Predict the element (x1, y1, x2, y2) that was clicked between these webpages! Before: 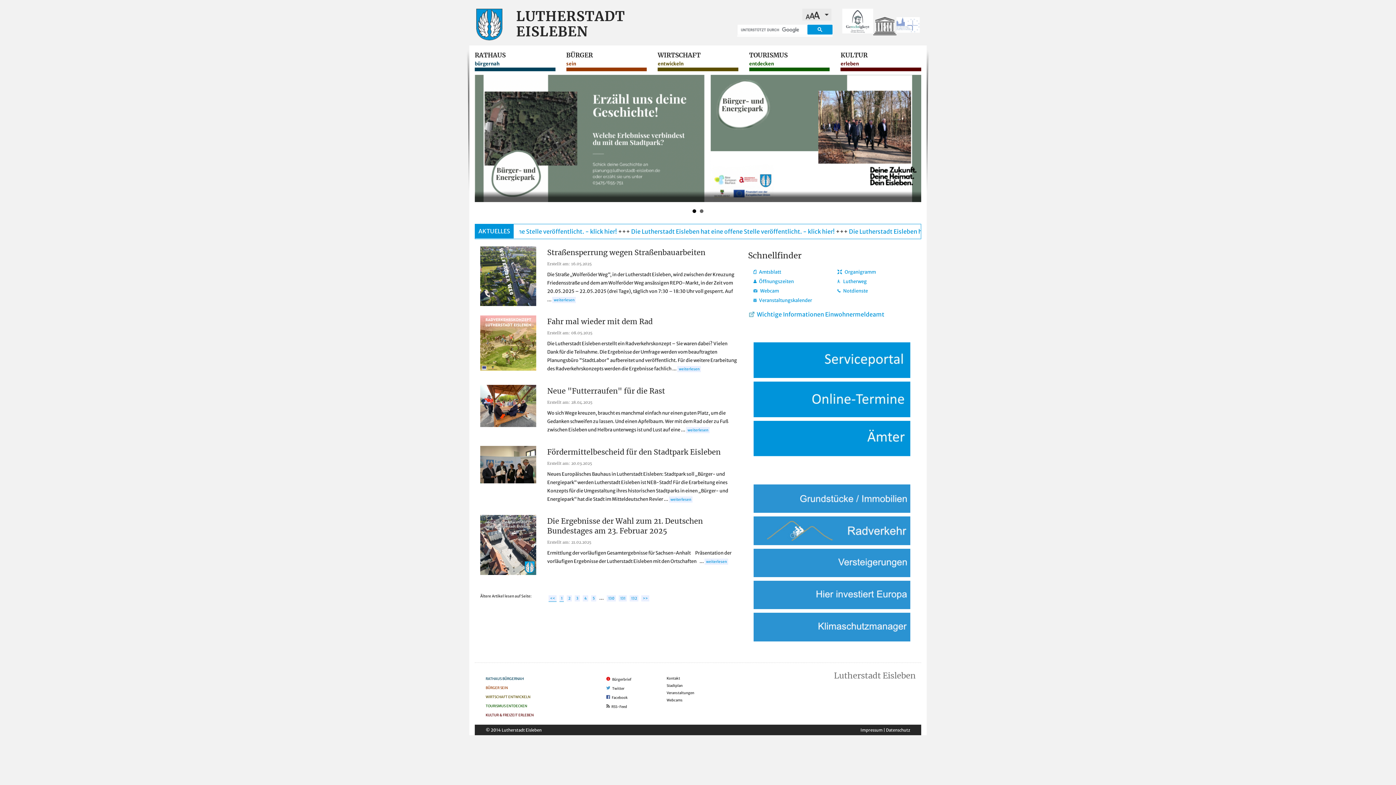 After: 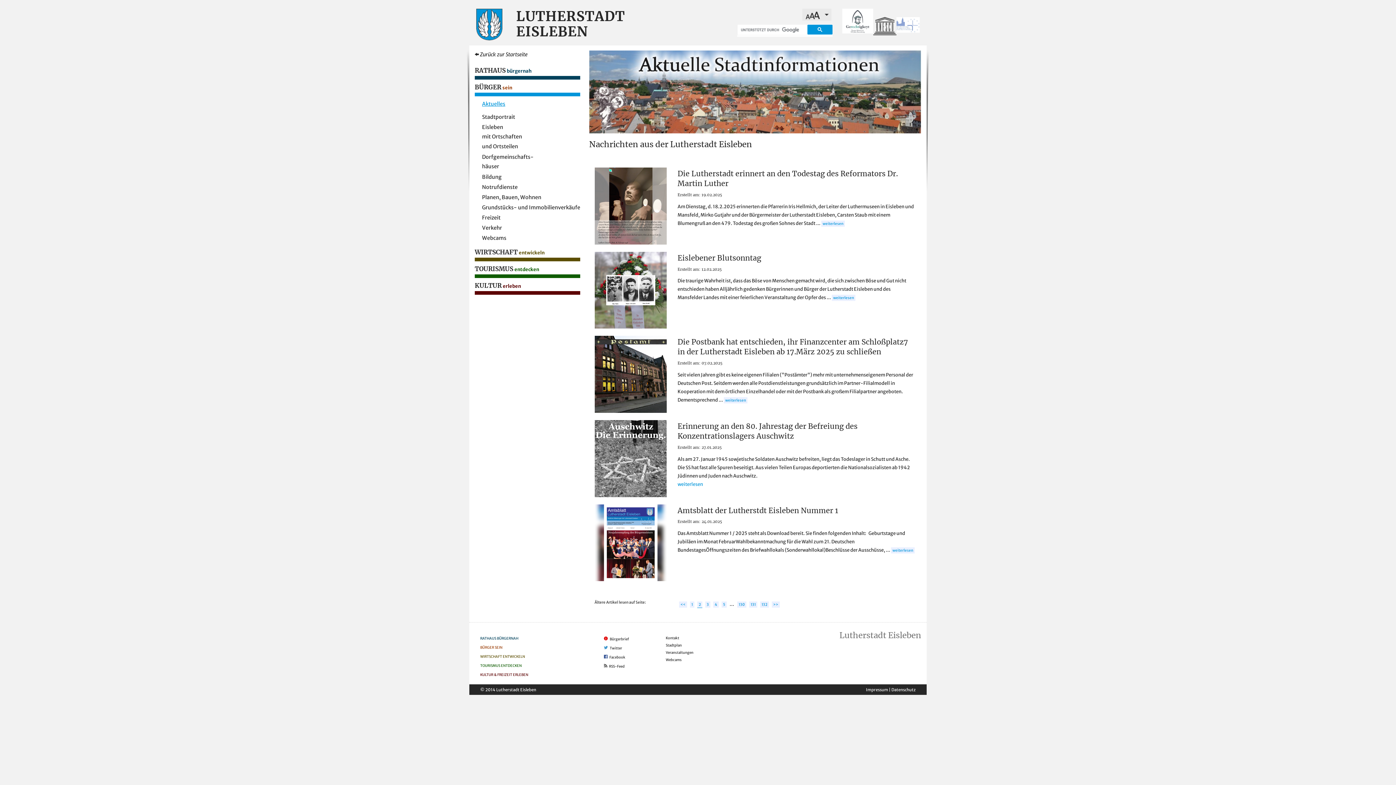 Action: bbox: (566, 595, 572, 601) label: 2